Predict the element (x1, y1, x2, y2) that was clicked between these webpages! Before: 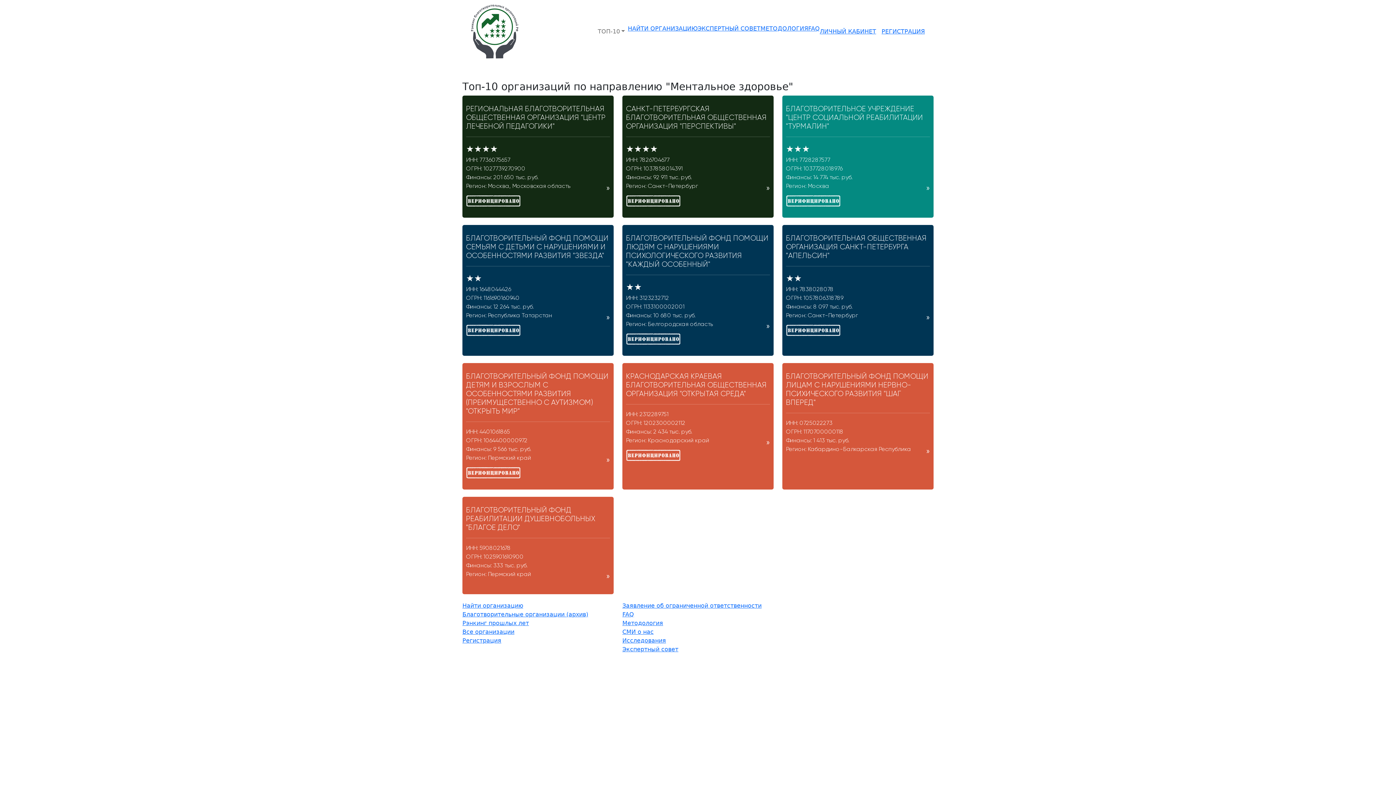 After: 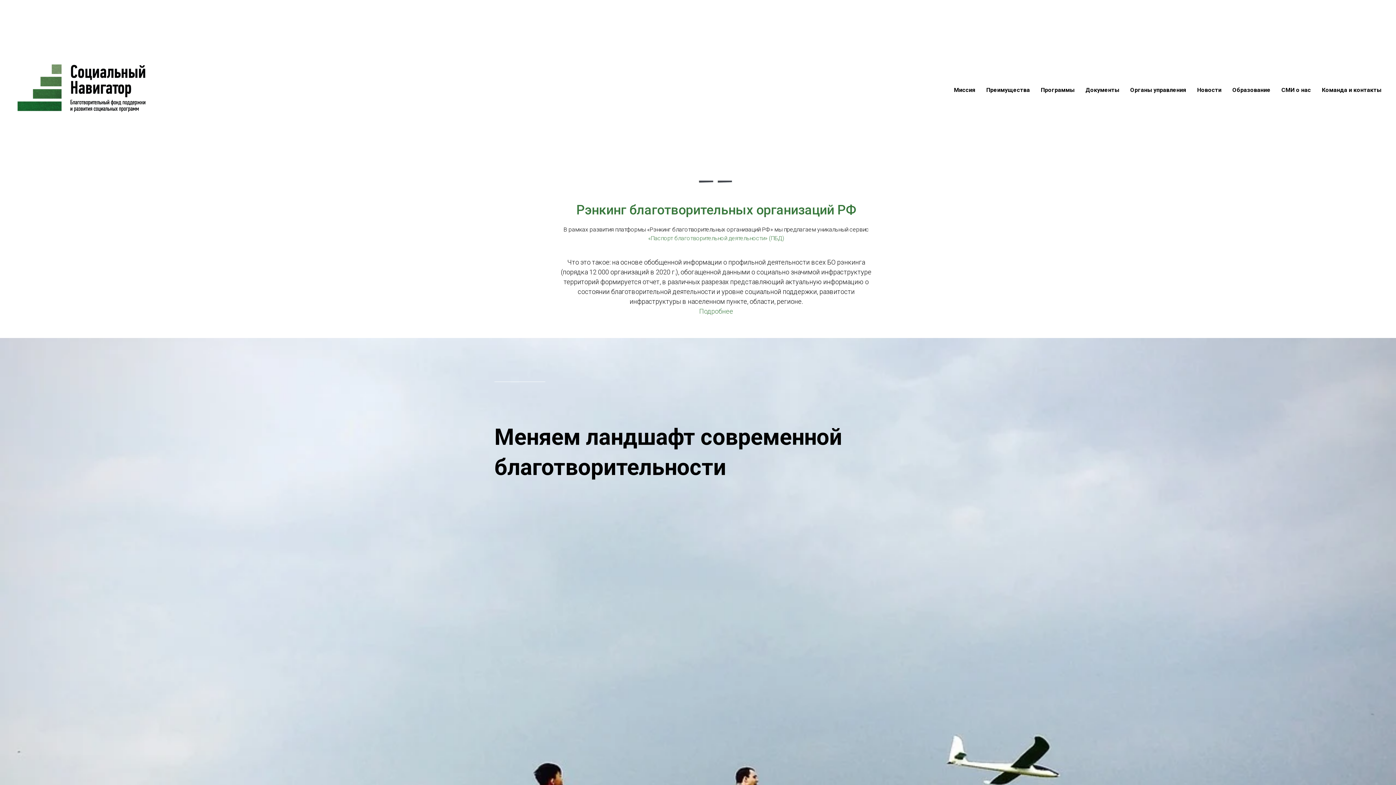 Action: bbox: (782, 614, 884, 621)